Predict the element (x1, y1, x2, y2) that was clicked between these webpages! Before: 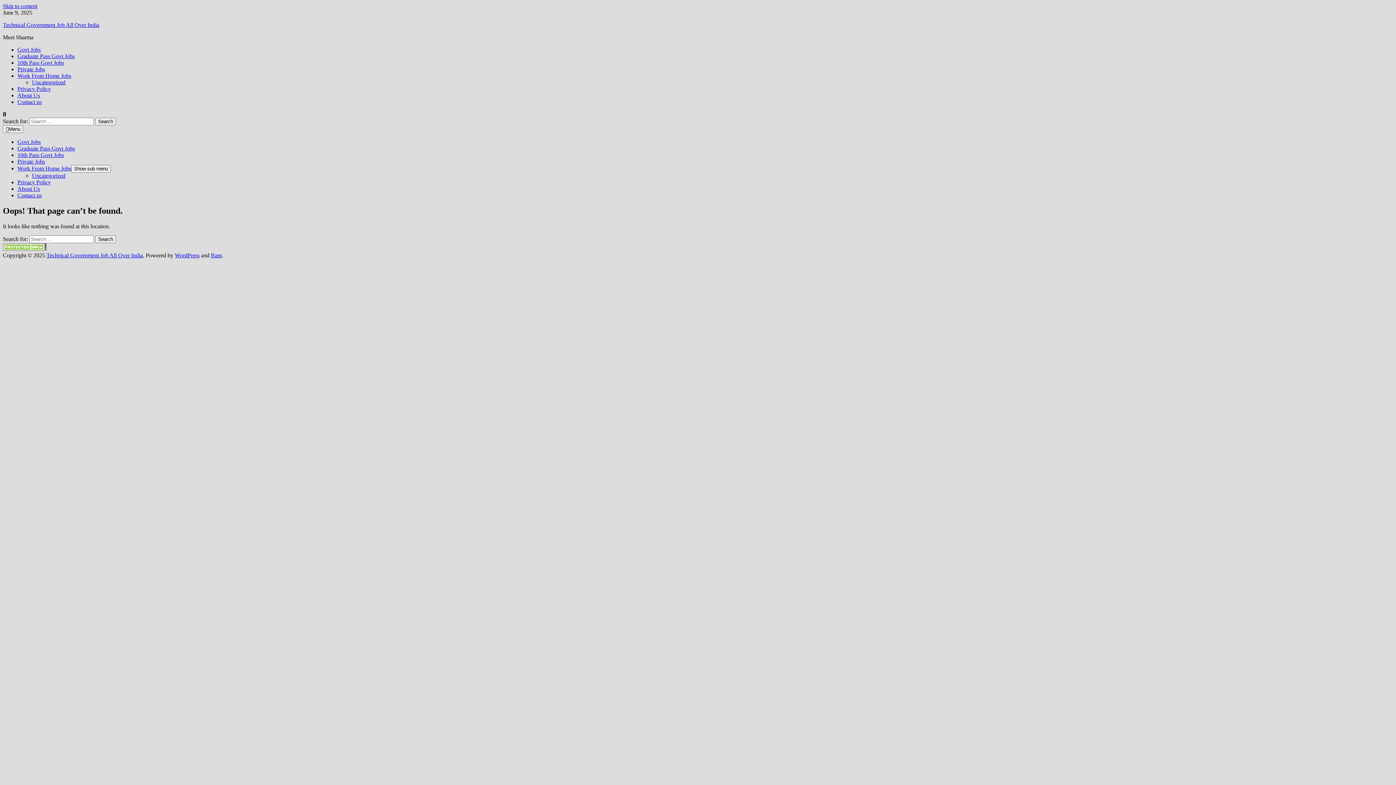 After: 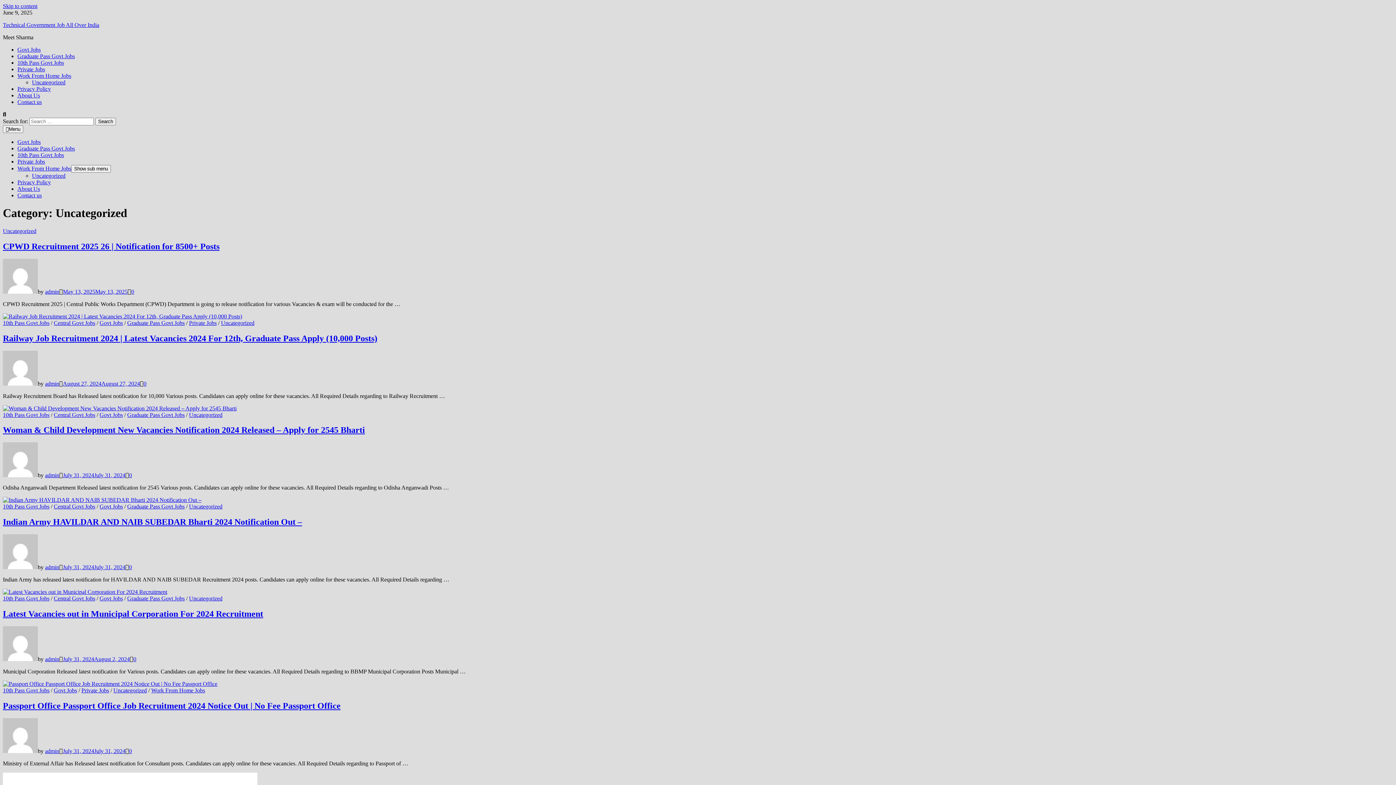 Action: label: Uncategorized bbox: (32, 172, 65, 178)